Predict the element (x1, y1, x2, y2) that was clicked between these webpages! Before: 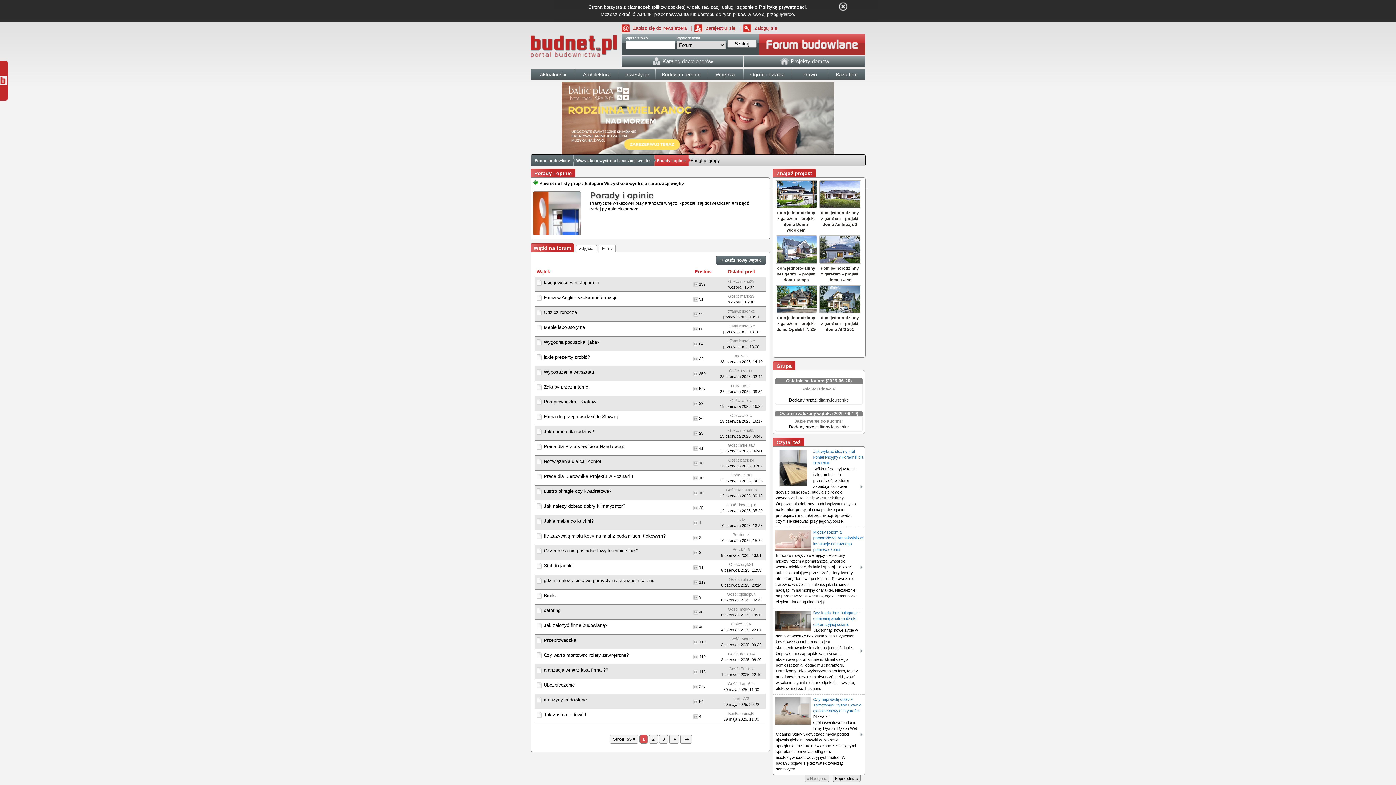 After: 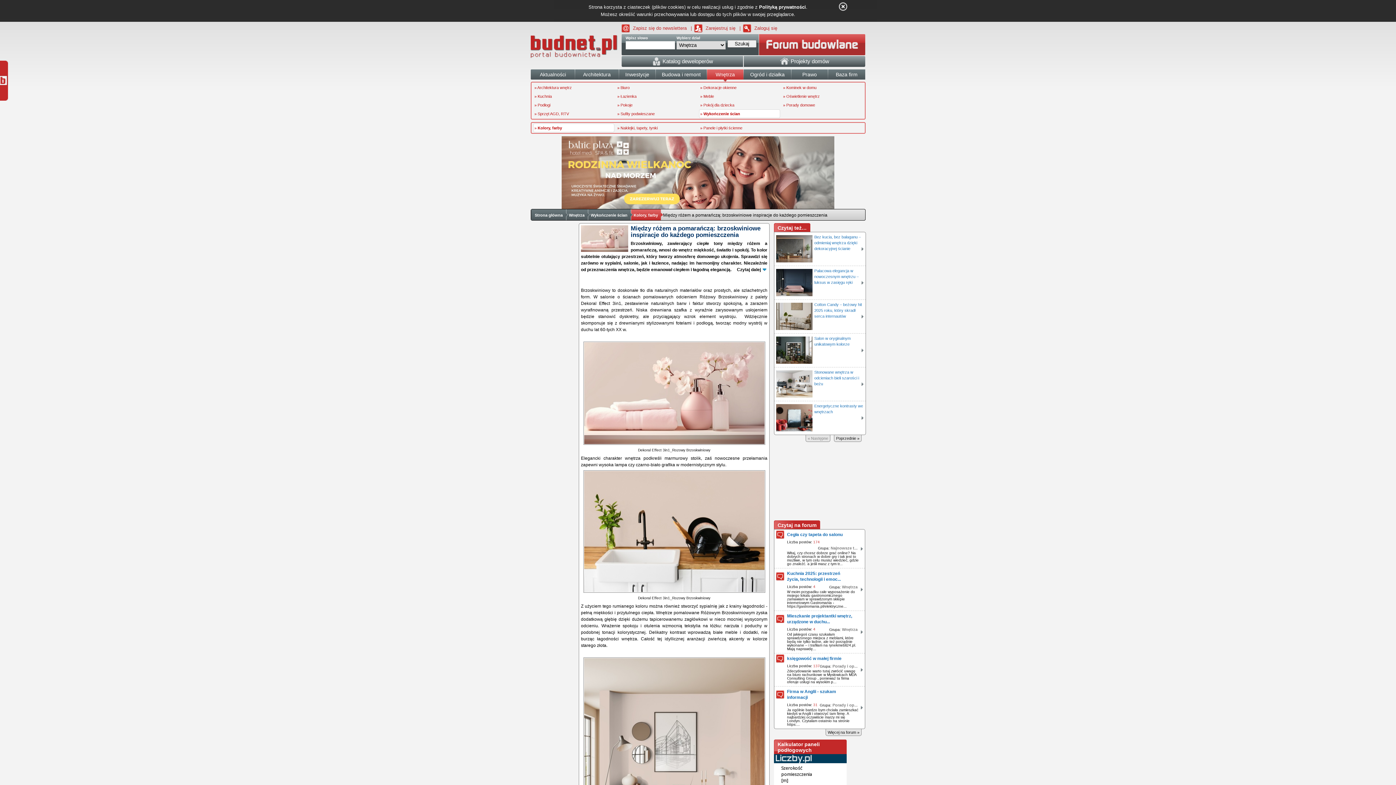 Action: label: Brzoskwiniowy, zawierający ciepłe tony między różem a pomarańczą, wnosi do wnętrz miękkość, światło i spokój. To kolor subtelnie otulający przestrzeń, który tworzy atmosferę domowego ukojenia. Sprawdzi się zarówno w sypialni, salonie, jak i łazience, nadając im harmonijny charakter. Niezależnie od przeznaczenia wnętrza, będzie emanował ciepłem i łagodną elegancją. bbox: (776, 553, 855, 604)